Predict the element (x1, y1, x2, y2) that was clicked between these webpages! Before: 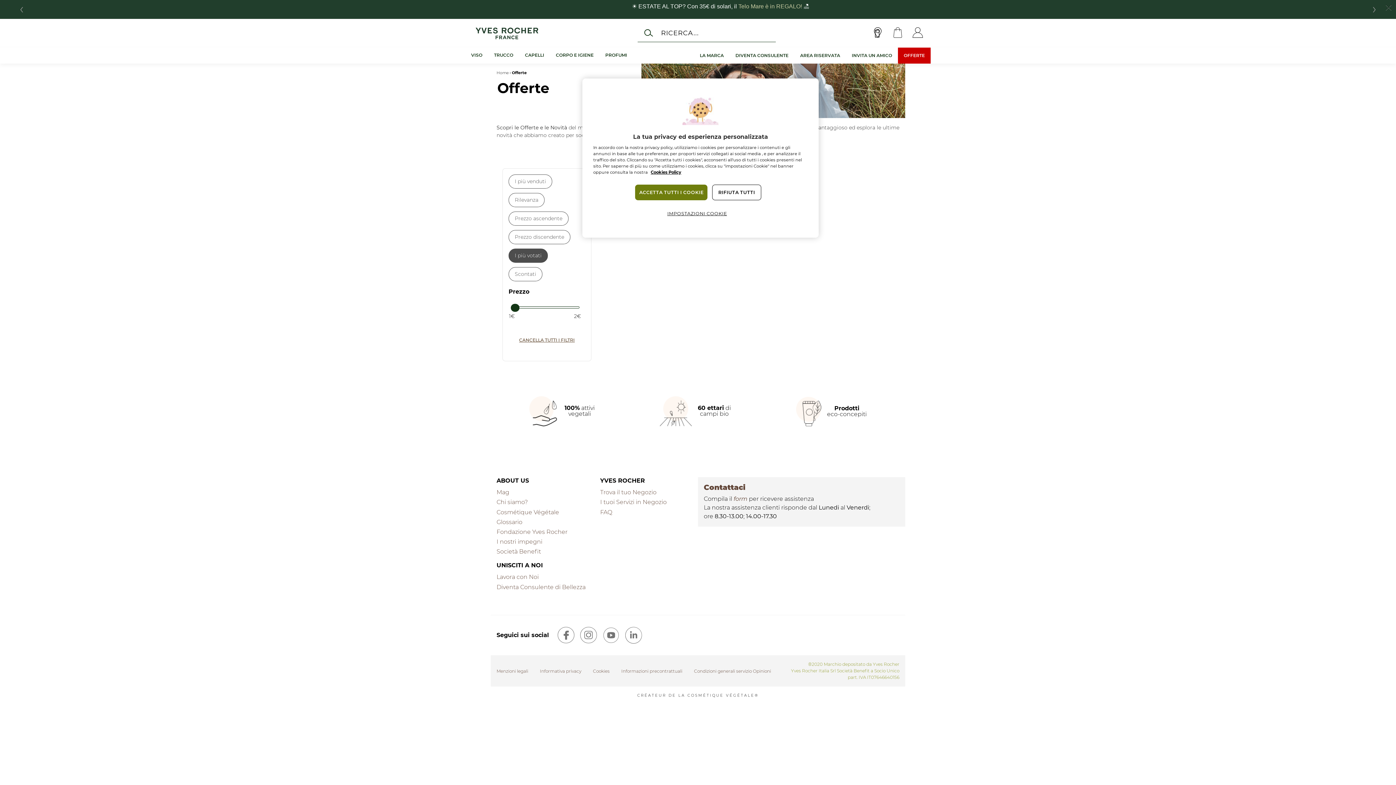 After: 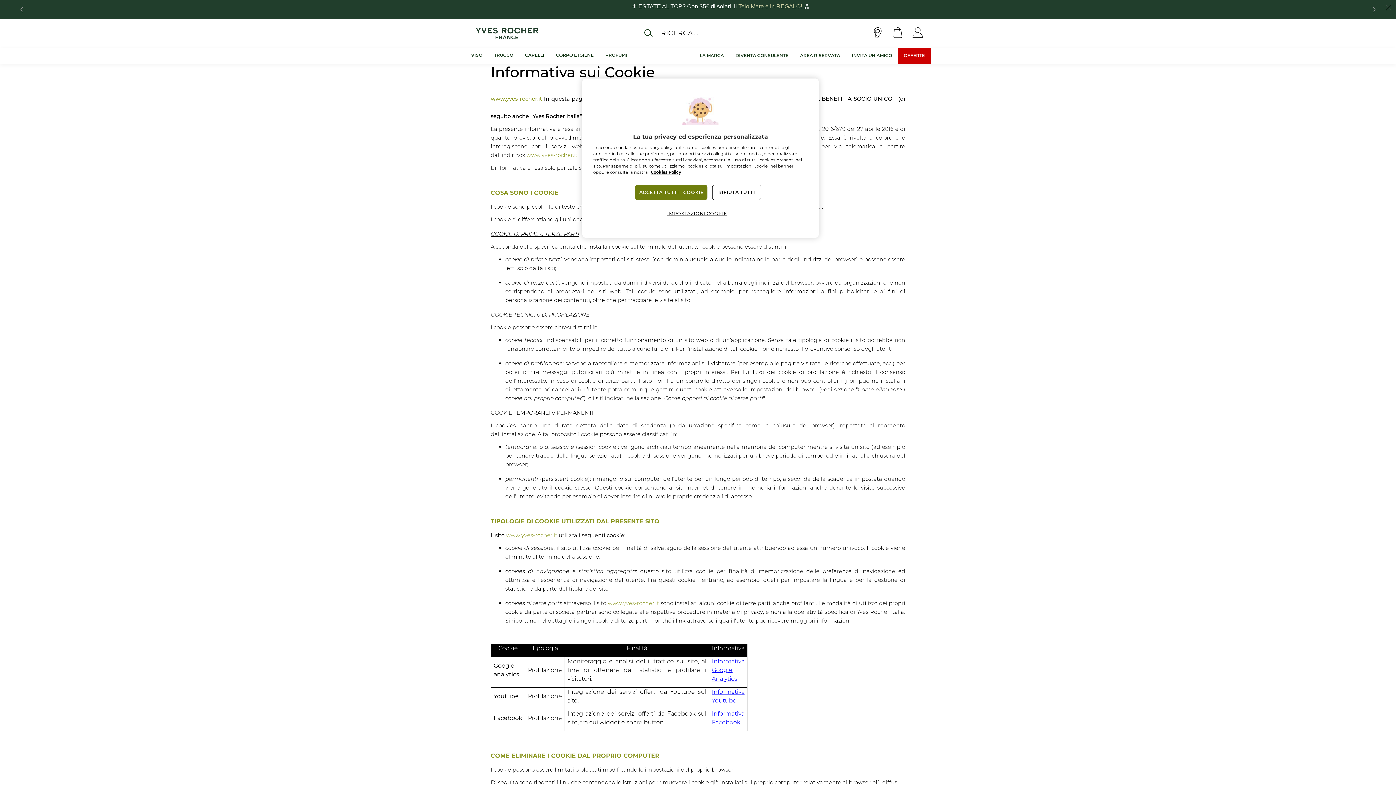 Action: label: Cookies bbox: (593, 668, 609, 674)